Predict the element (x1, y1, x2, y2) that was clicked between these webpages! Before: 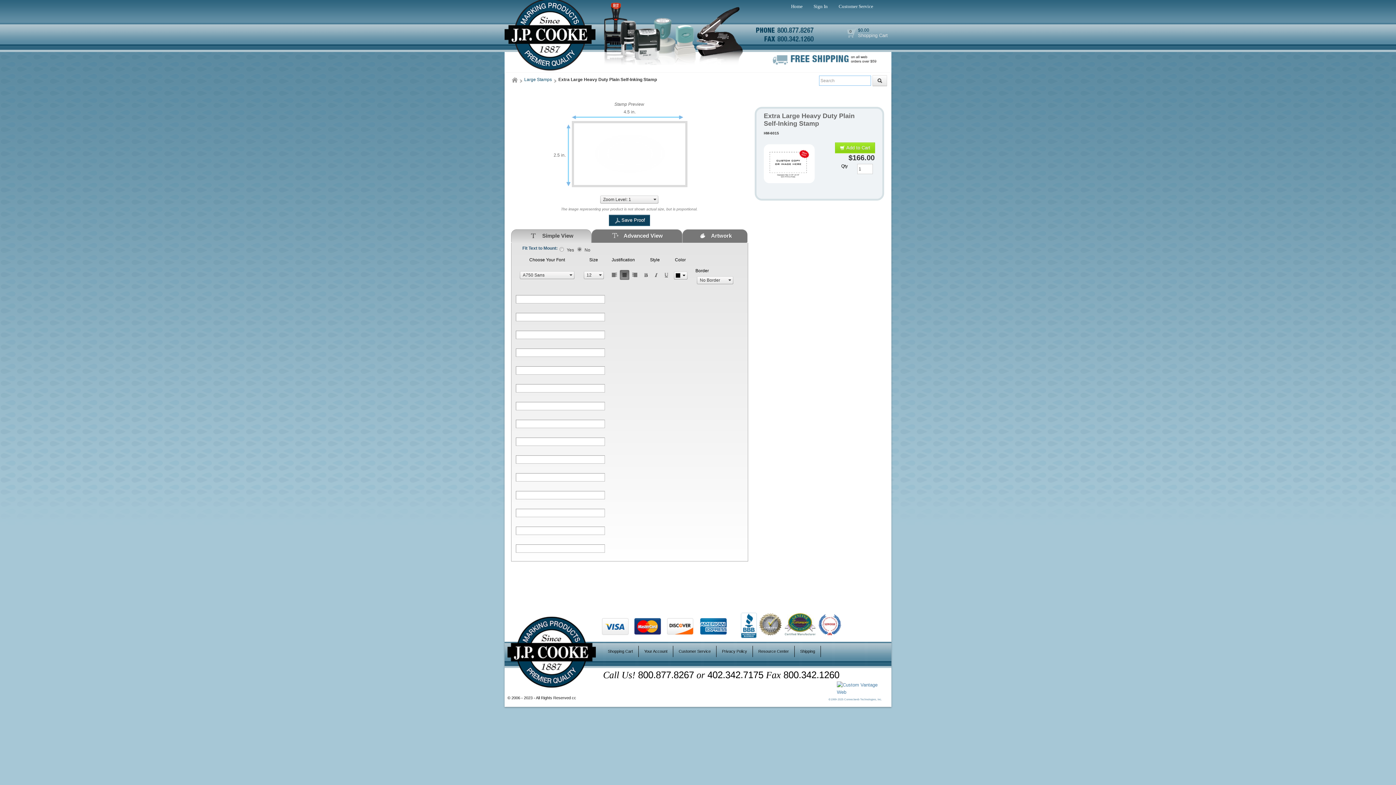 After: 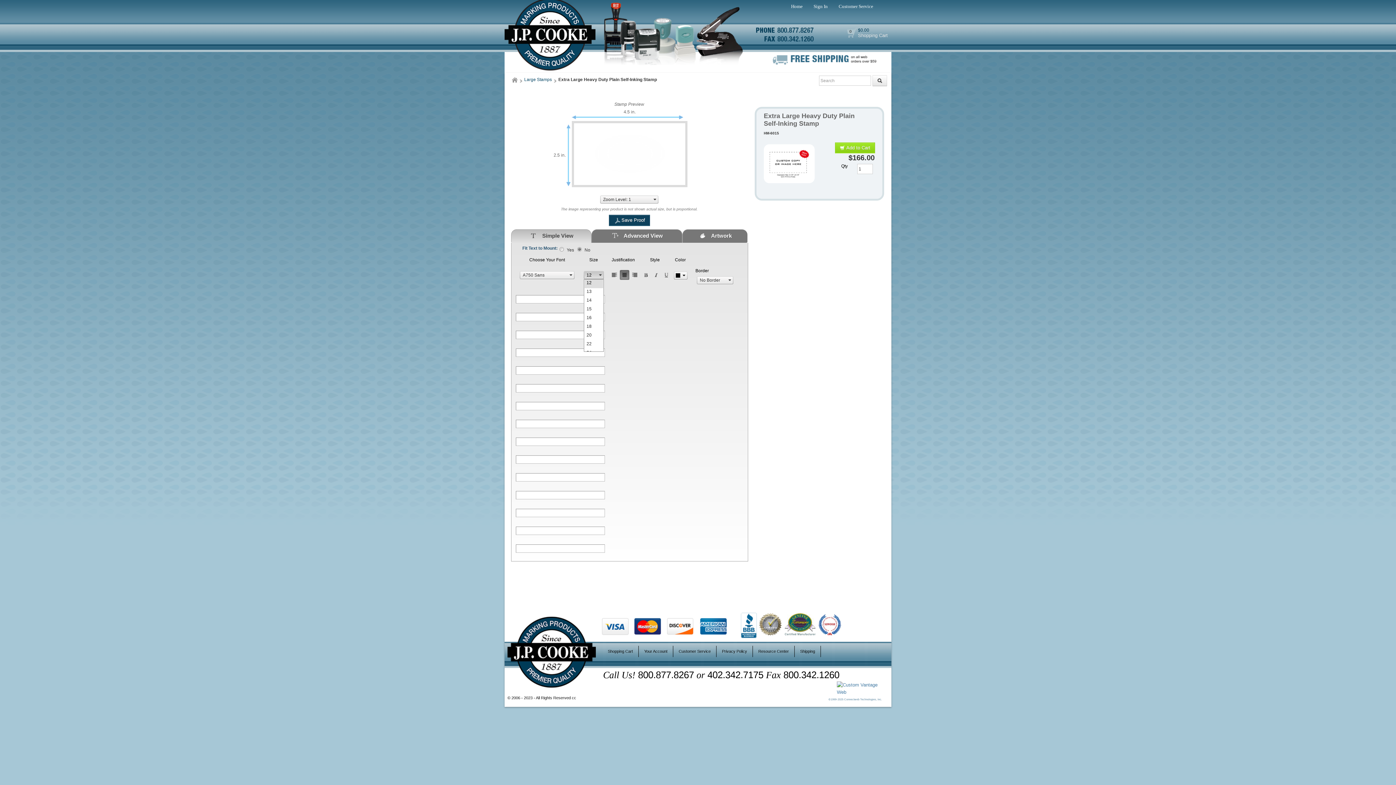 Action: bbox: (597, 271, 603, 279) label: select